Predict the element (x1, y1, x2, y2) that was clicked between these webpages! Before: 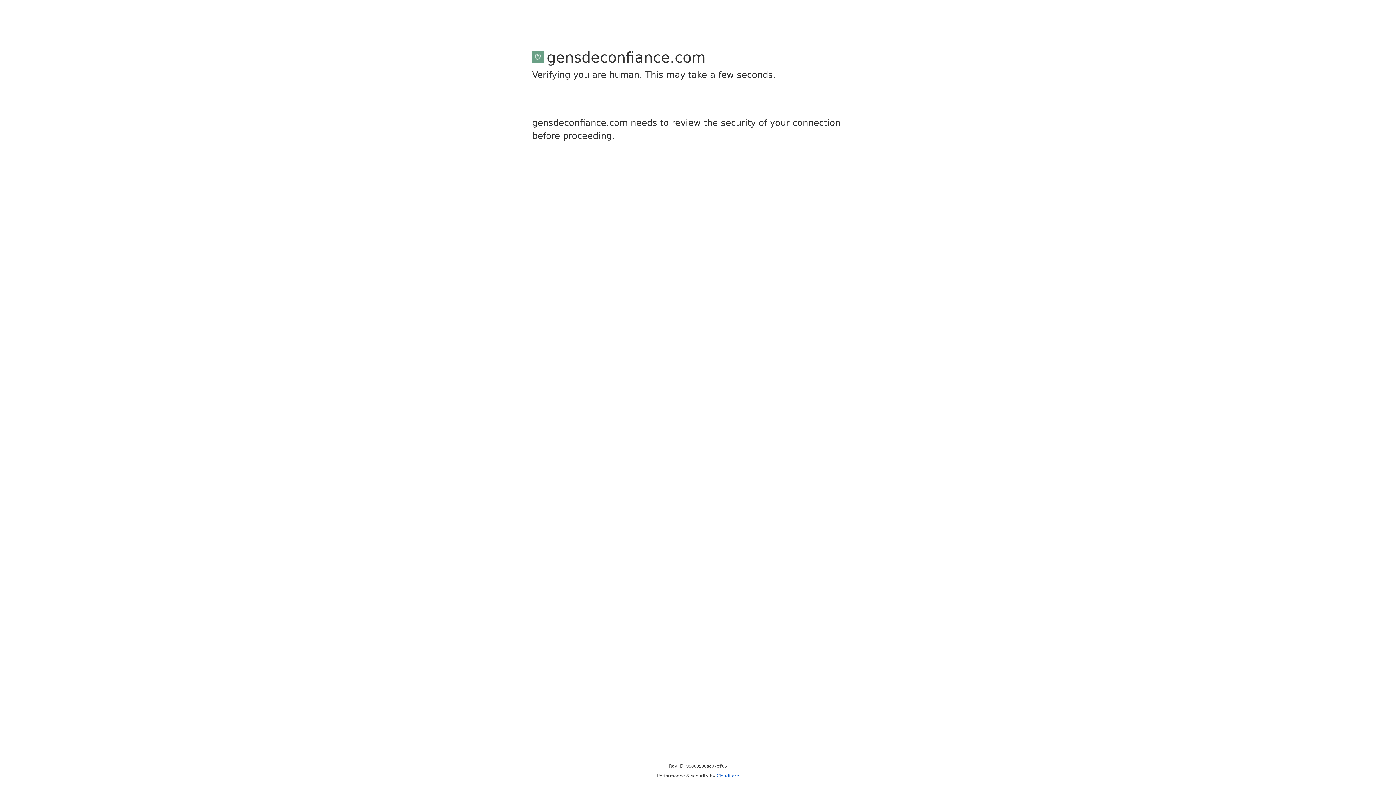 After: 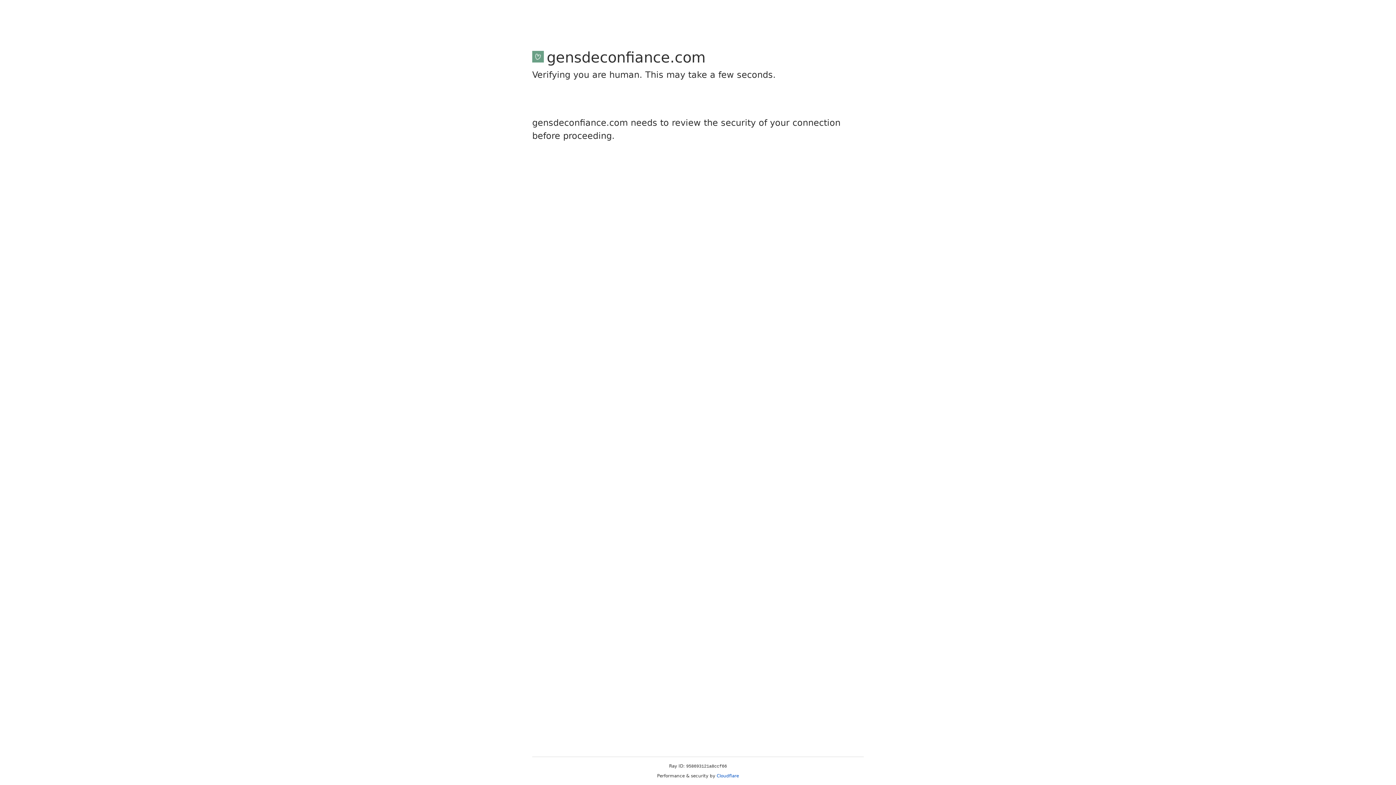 Action: label: Cloudflare bbox: (716, 773, 739, 778)